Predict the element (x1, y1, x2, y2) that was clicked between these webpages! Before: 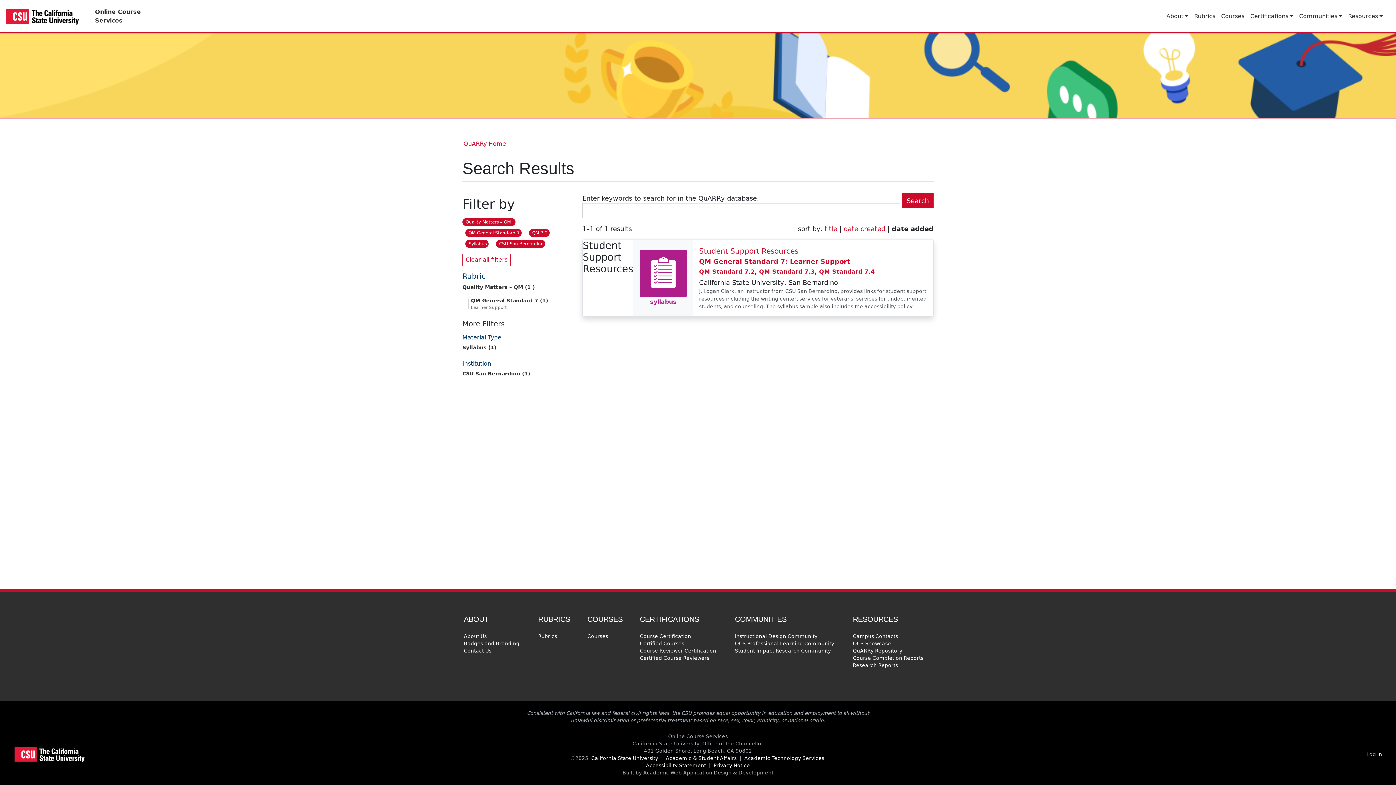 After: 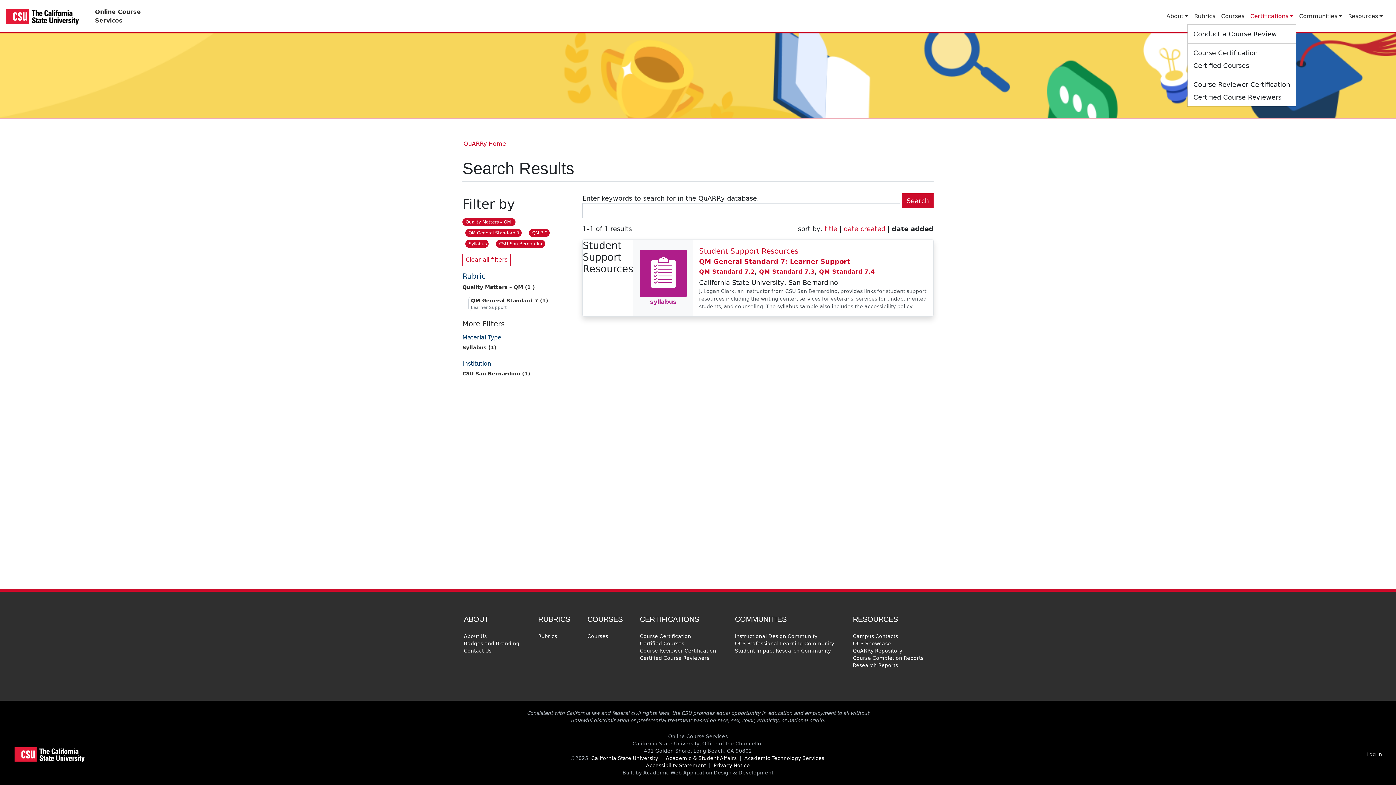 Action: label: Certifications bbox: (1247, 8, 1296, 23)